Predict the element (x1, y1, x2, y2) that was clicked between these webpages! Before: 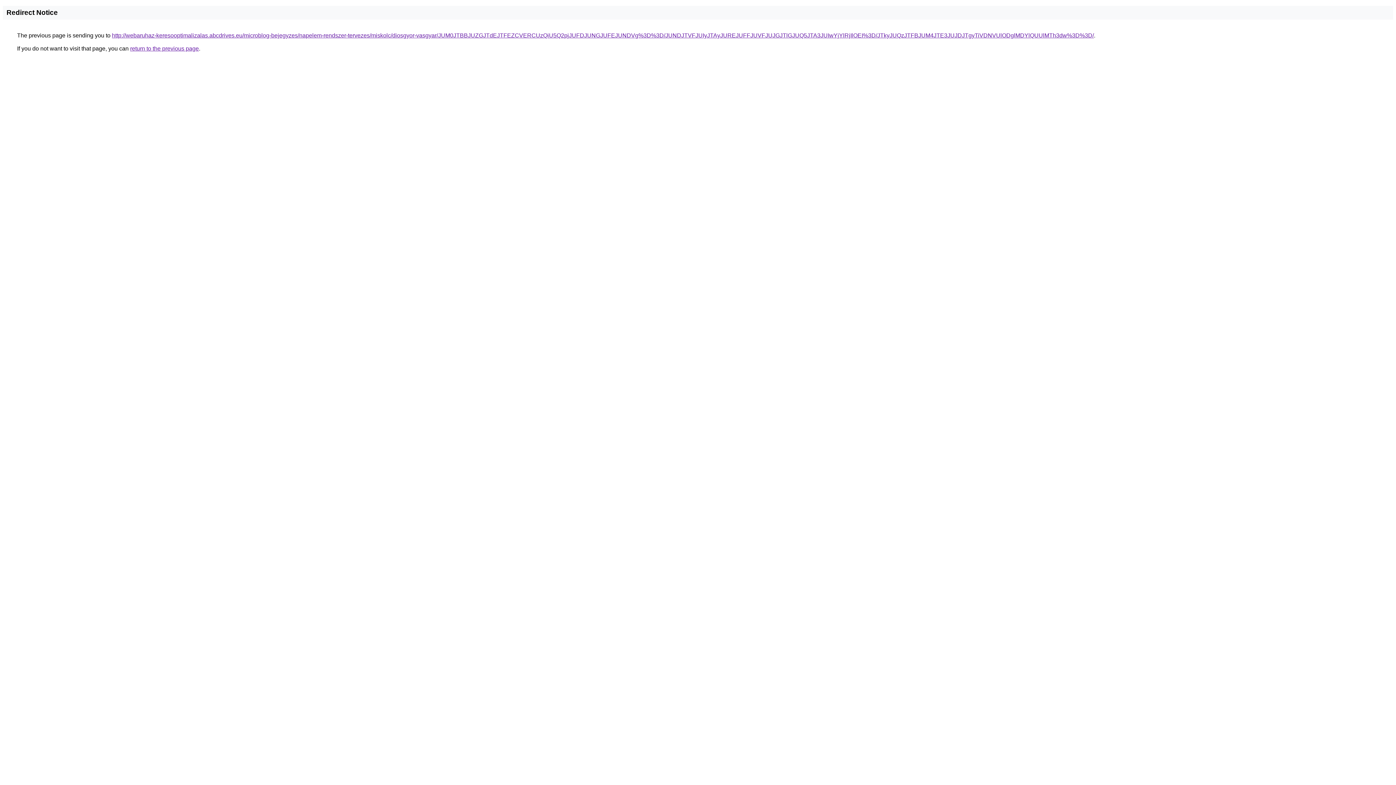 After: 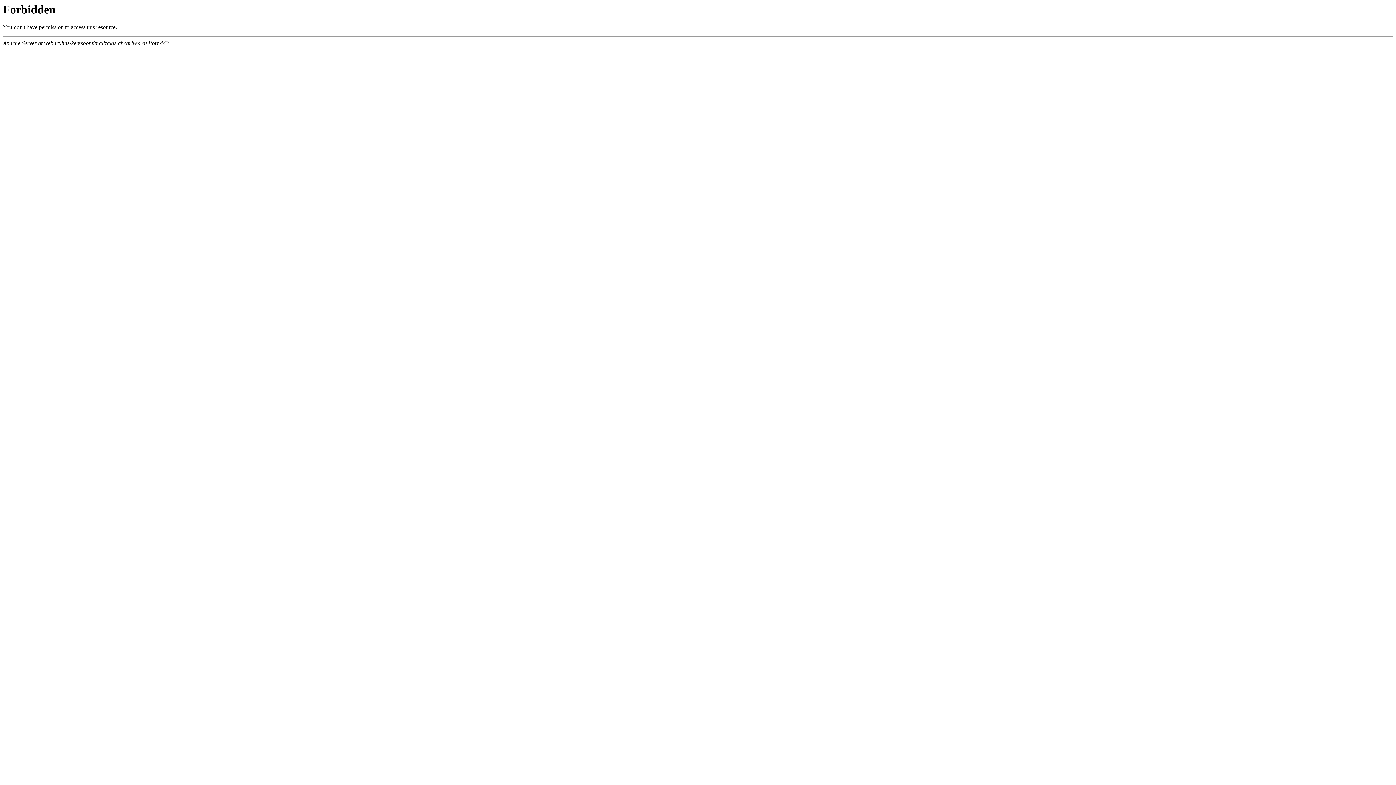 Action: label: http://webaruhaz-keresooptimalizalas.abcdrives.eu/microblog-bejegyzes/napelem-rendszer-tervezes/miskolc/diosgyor-vasgyar/JUM0JTBBJUZGJTdEJTFEZCVERCUzQiU5Q2pjJUFDJUNGJUFEJUNDVg%3D%3D/JUNDJTVFJUIyJTAyJUREJUFFJUVFJUJGJTlGJUQ5JTA3JUIwYjYlRjIlOEI%3D/JTkyJUQzJTFBJUM4JTE3JUJDJTgyTiVDNVUlODglMDYlQUUlMTh3dw%3D%3D/ bbox: (112, 32, 1094, 38)